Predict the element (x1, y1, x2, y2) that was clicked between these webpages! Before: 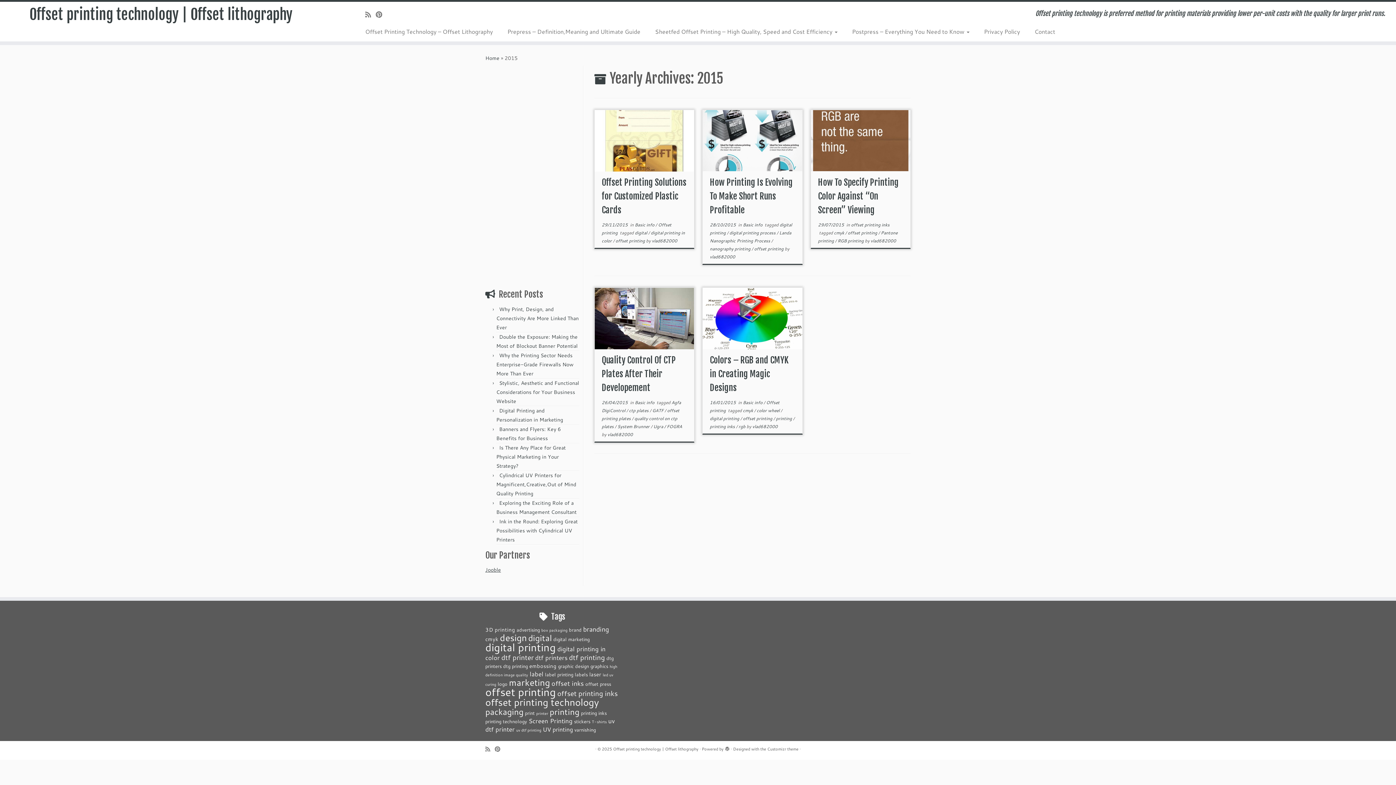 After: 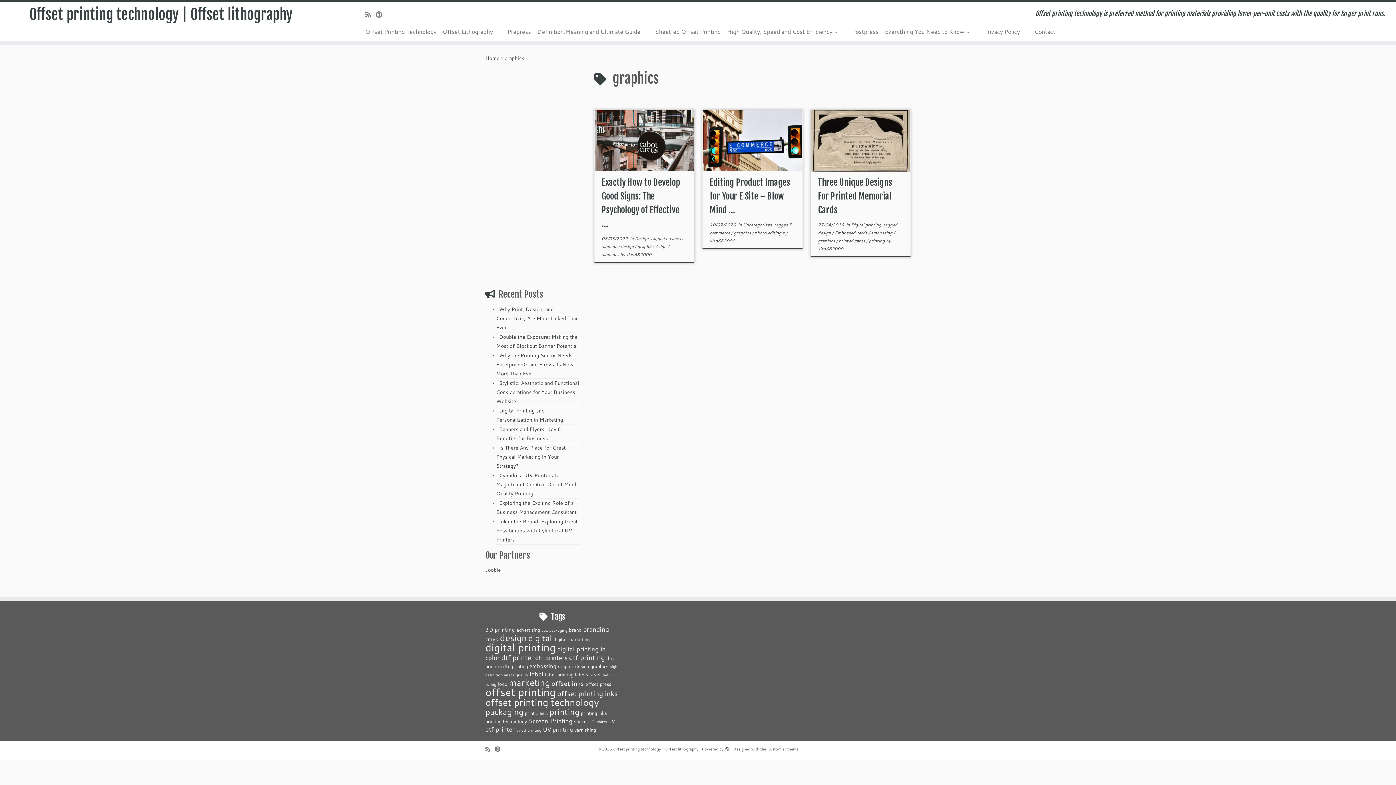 Action: bbox: (590, 663, 608, 669) label: graphics (3 items)